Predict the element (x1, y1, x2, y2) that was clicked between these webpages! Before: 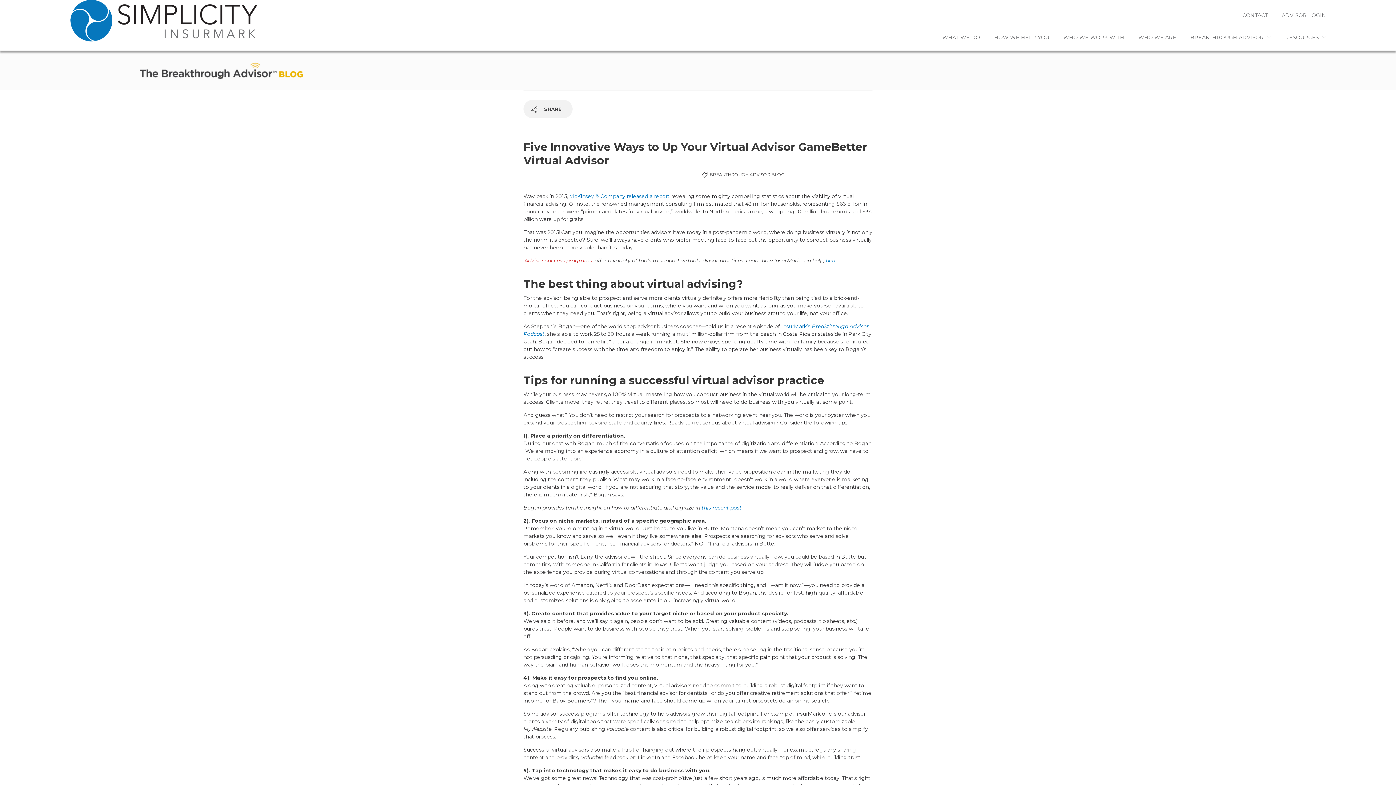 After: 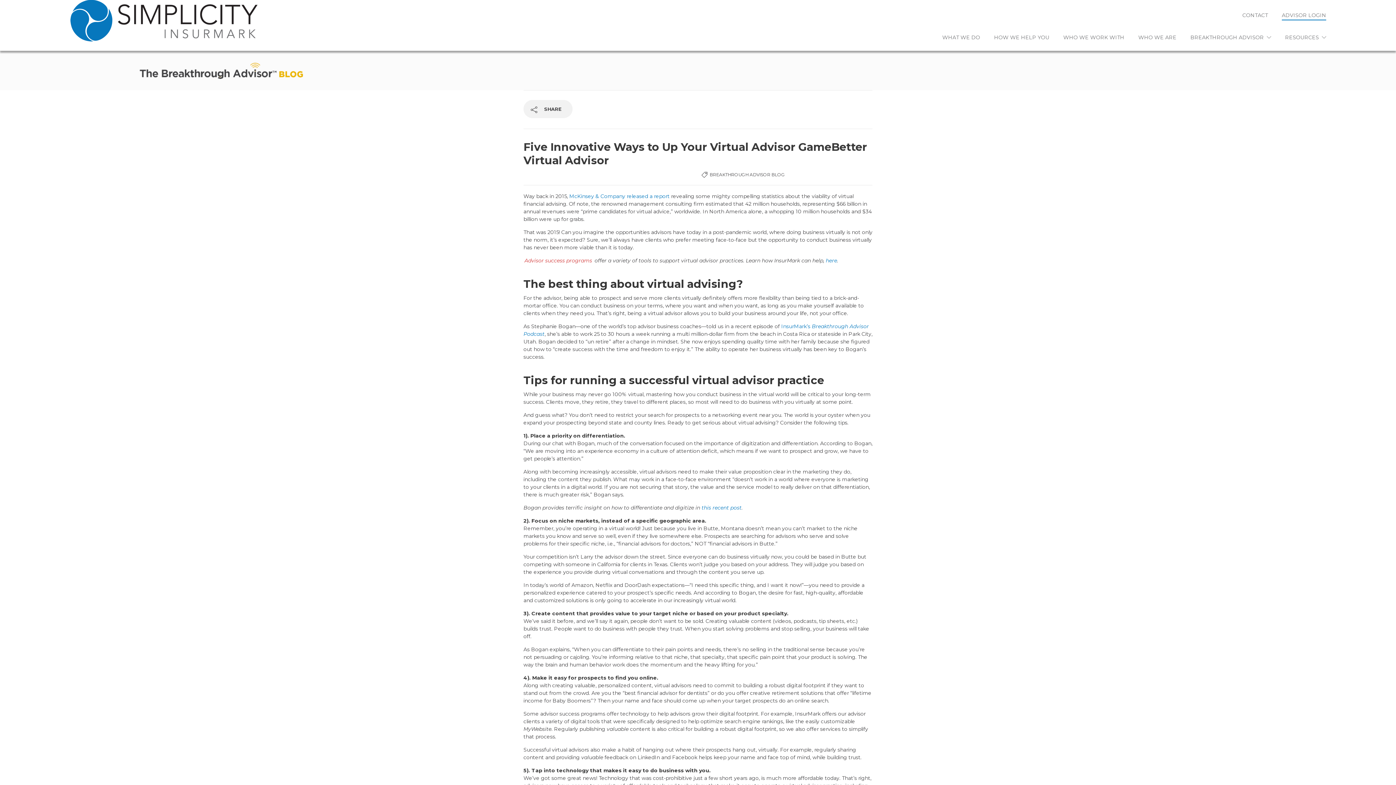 Action: bbox: (523, 134, 872, 167) label: Five Innovative Ways to Up Your Virtual Advisor GameBetter Virtual Advisor